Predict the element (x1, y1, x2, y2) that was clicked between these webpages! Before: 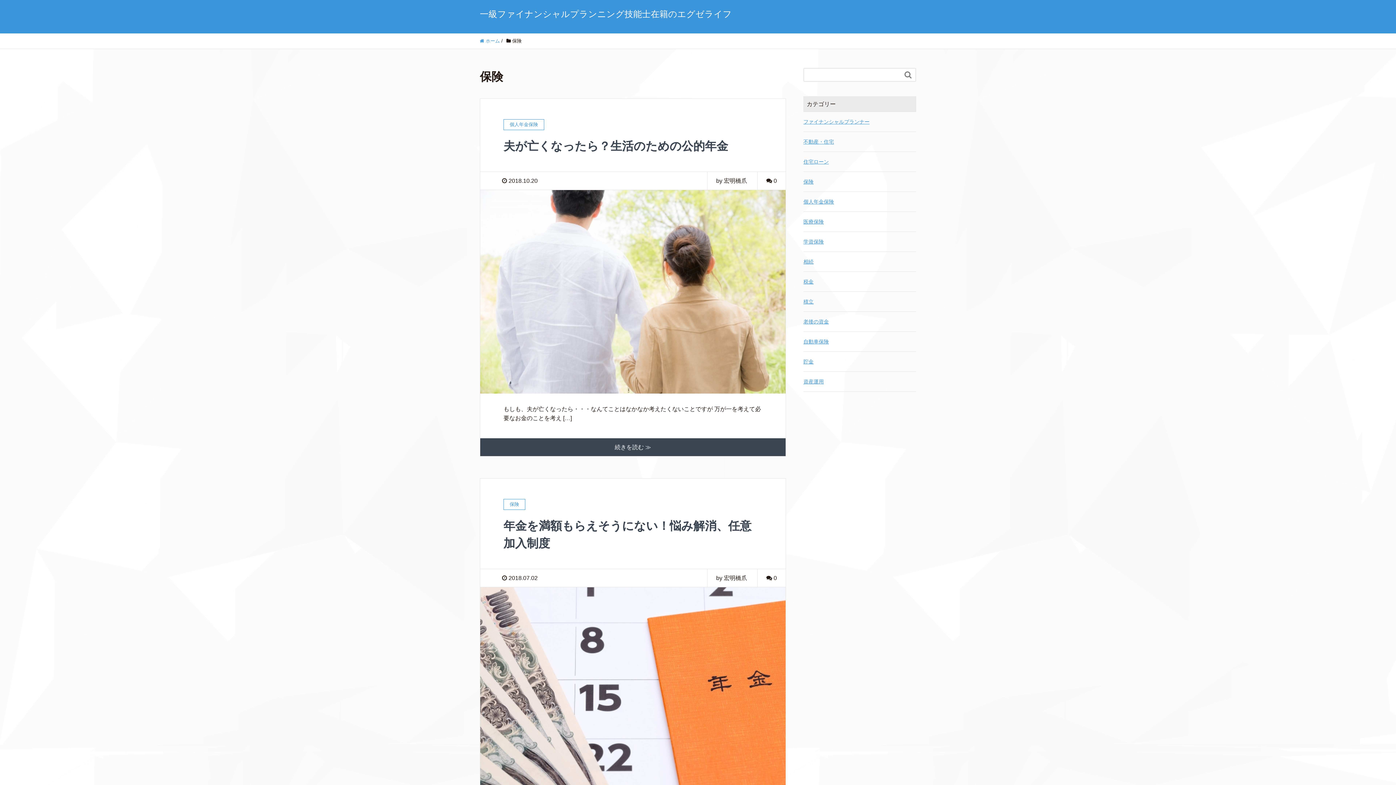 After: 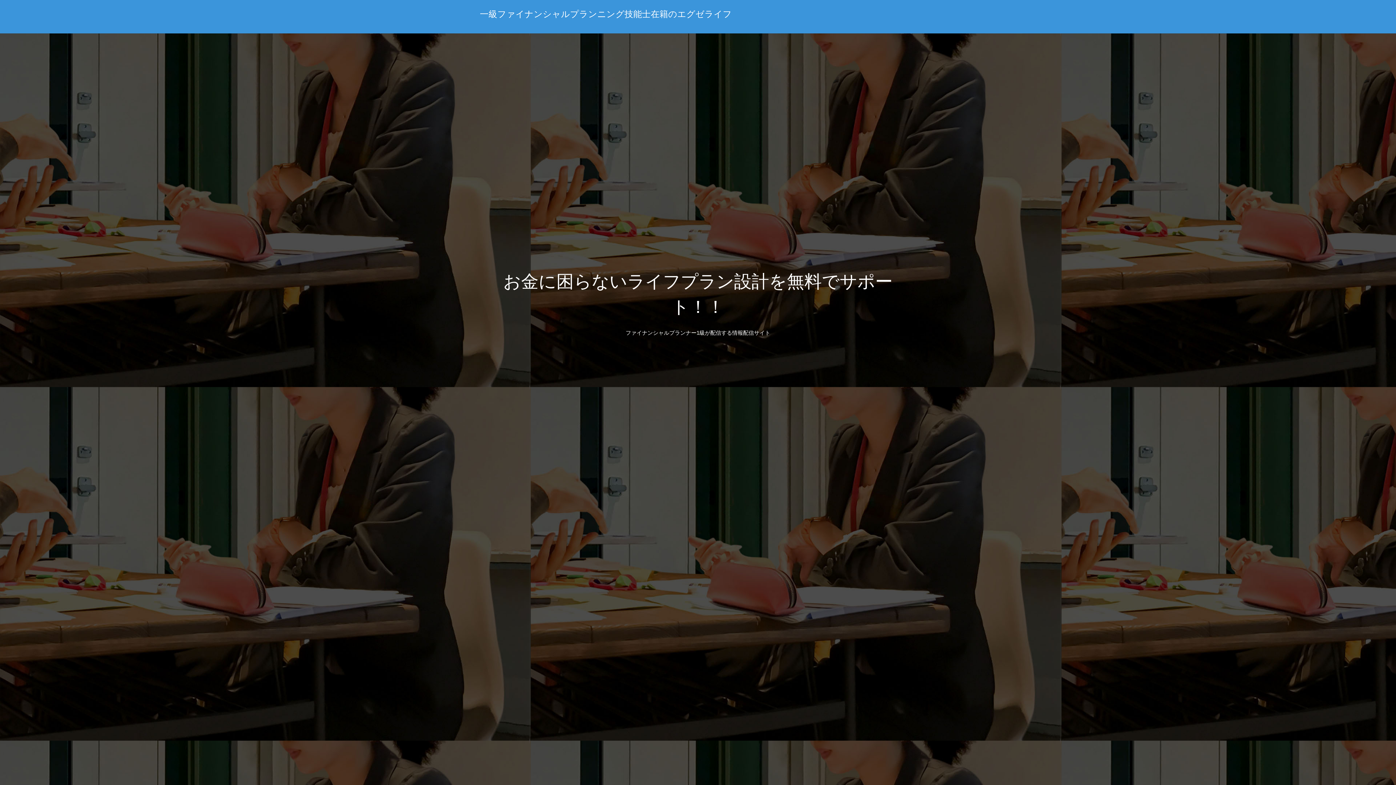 Action: label: 一級ファイナンシャルプランニング技能士在籍のエグゼライフ bbox: (480, 9, 732, 18)